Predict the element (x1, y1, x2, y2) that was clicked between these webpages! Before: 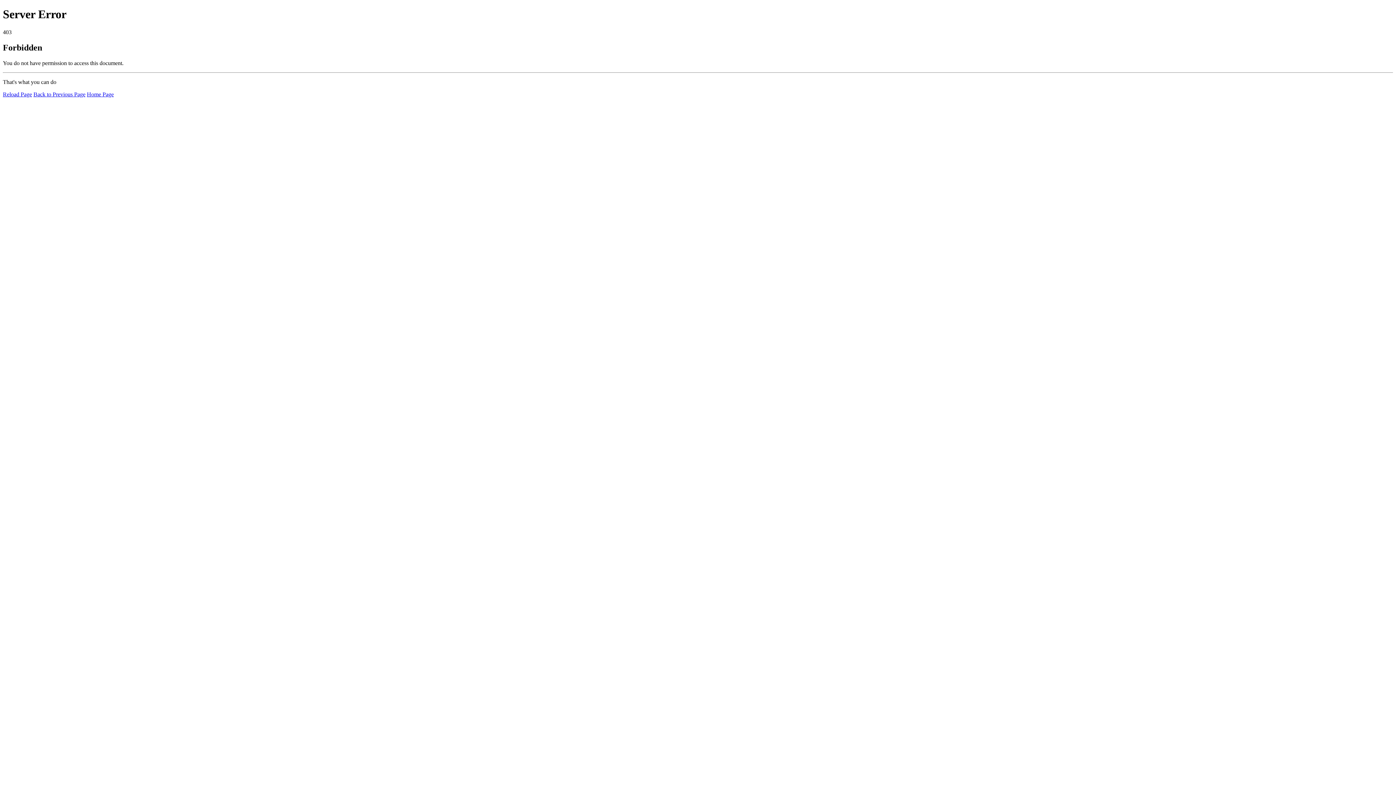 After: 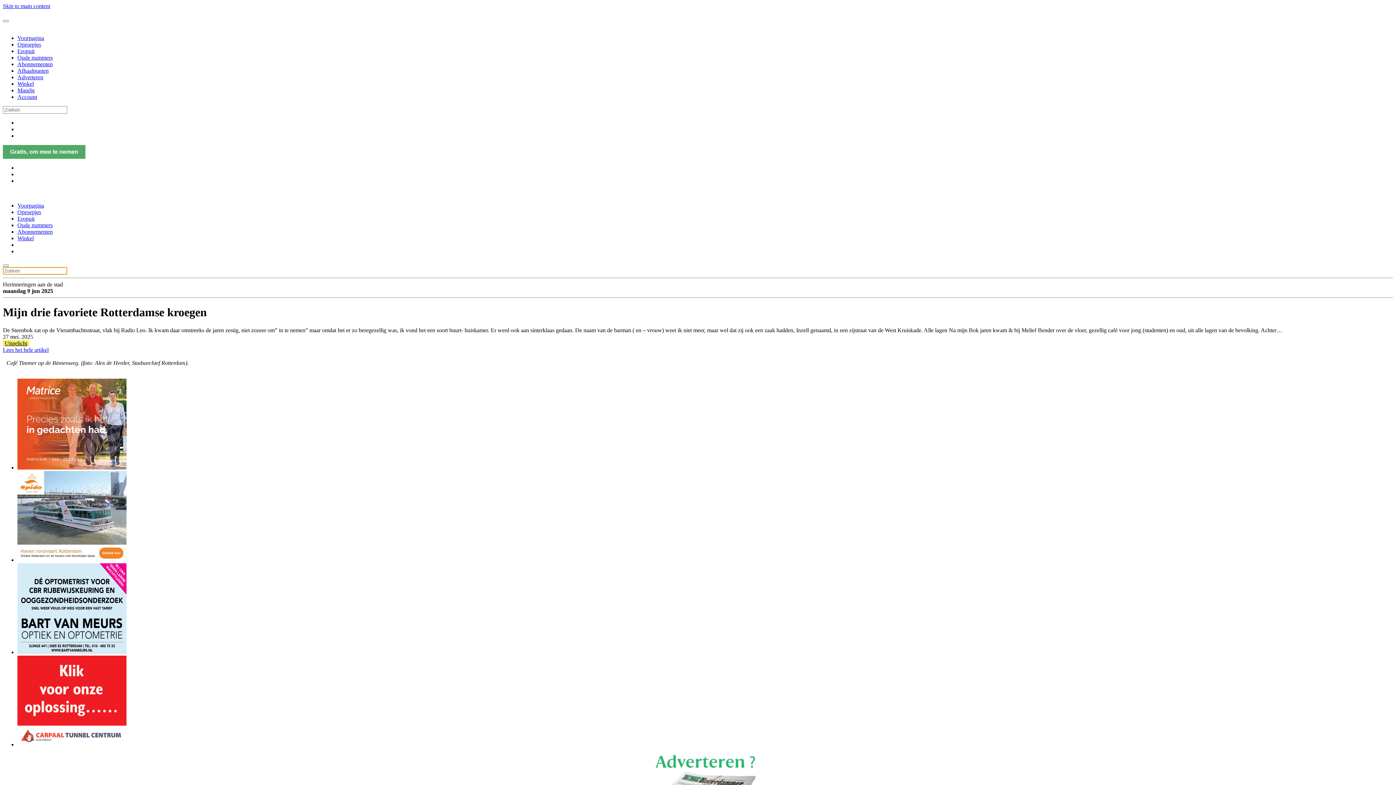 Action: bbox: (86, 91, 113, 97) label: Home Page